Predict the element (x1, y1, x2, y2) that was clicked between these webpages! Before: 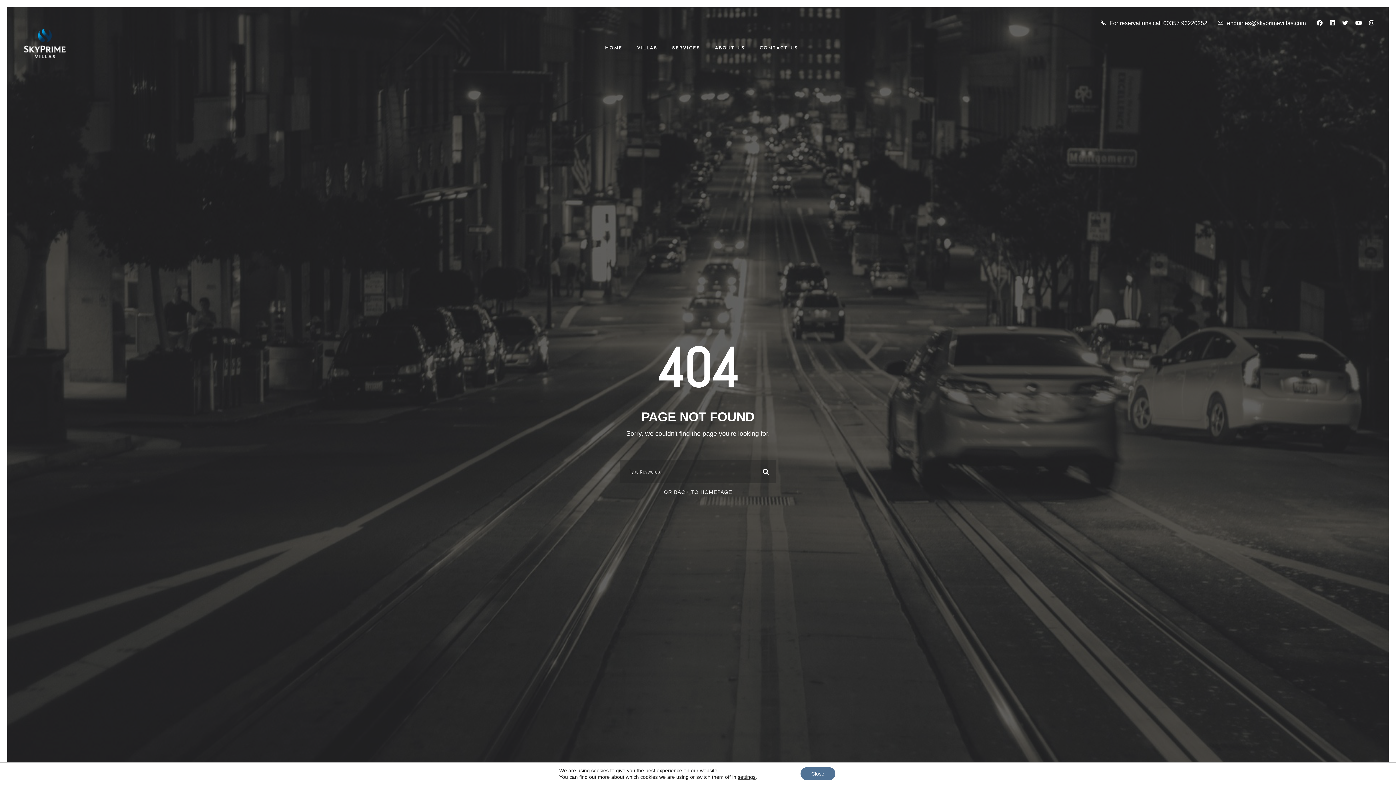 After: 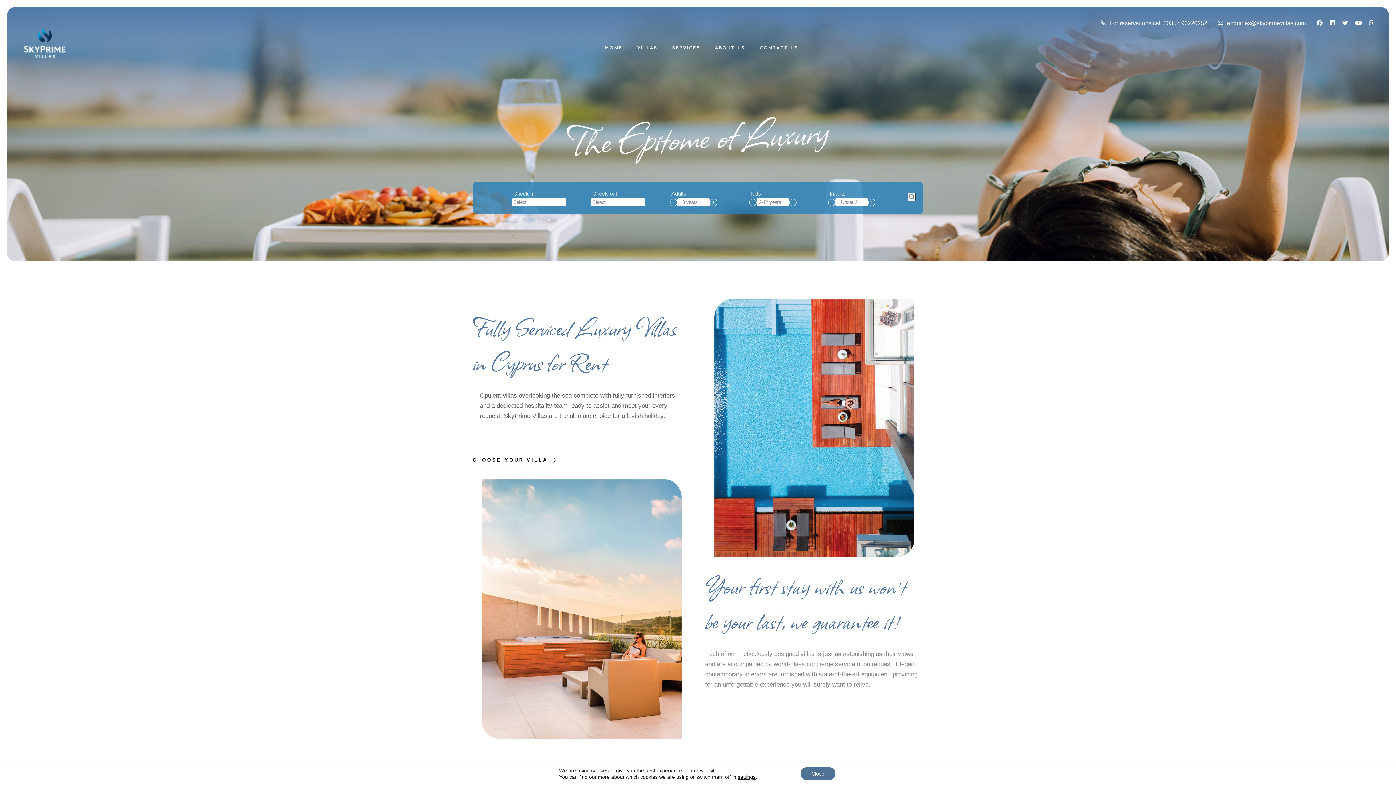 Action: label: OR BACK TO HOMEPAGE bbox: (664, 489, 732, 495)